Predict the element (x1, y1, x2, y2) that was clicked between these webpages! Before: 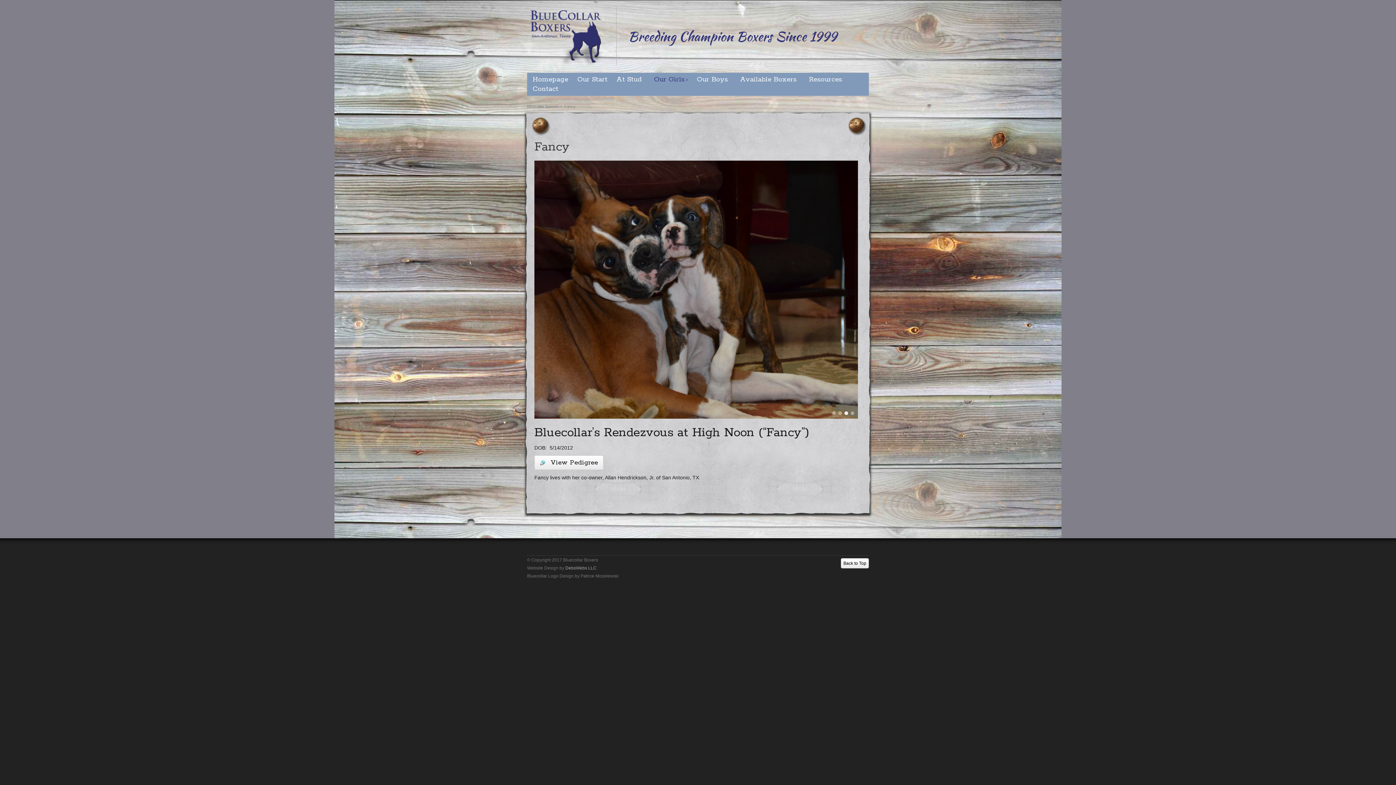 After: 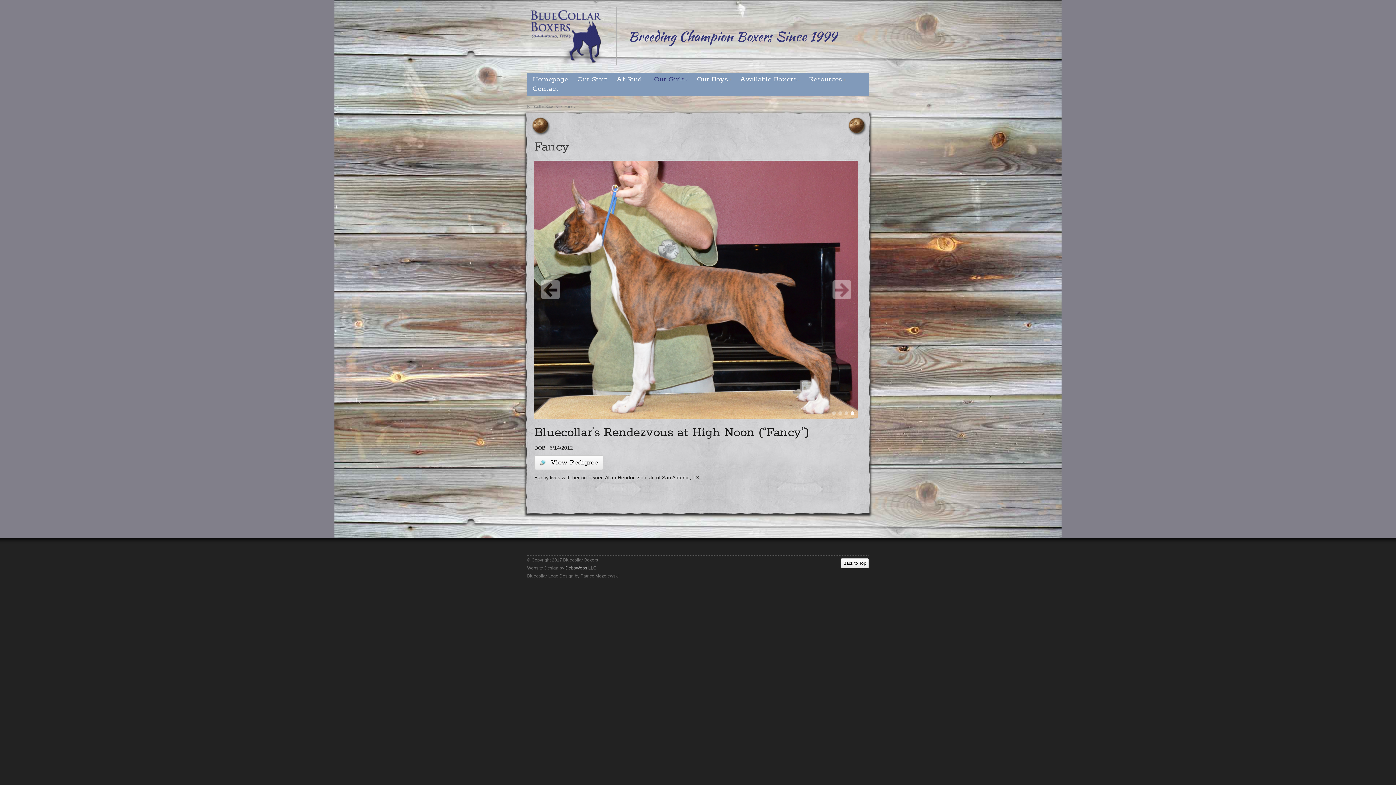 Action: bbox: (850, 411, 854, 415) label: 4